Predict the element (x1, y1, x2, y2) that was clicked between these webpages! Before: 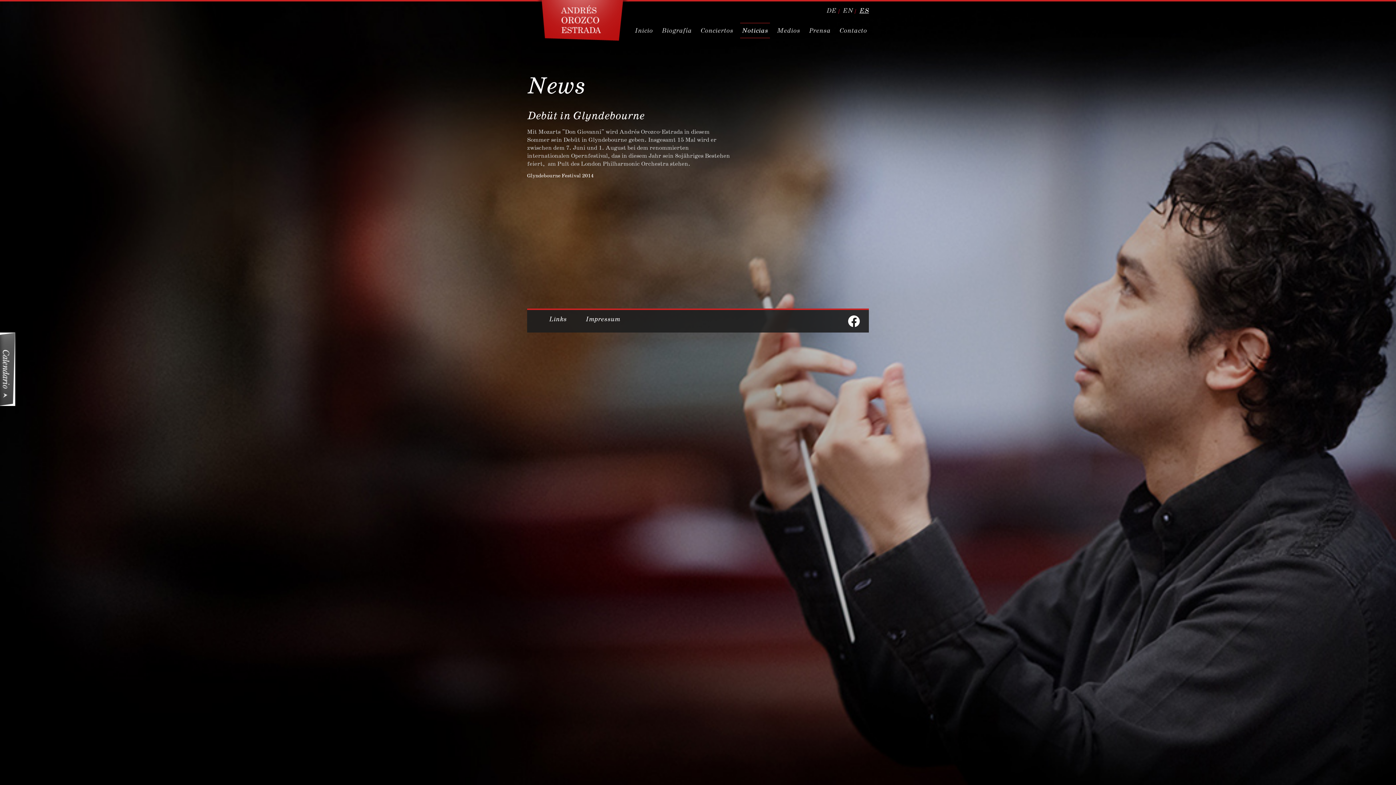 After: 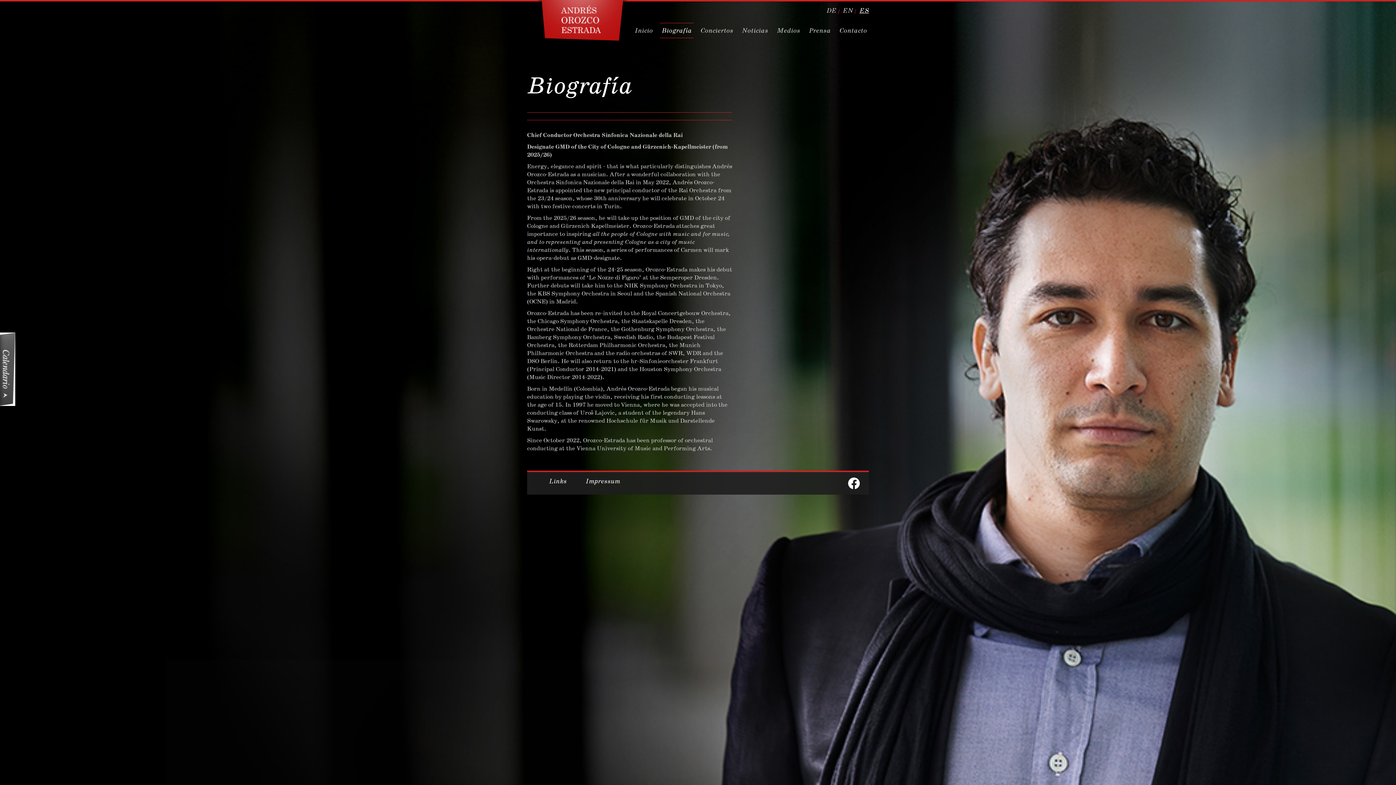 Action: bbox: (660, 23, 693, 37) label: Biografía